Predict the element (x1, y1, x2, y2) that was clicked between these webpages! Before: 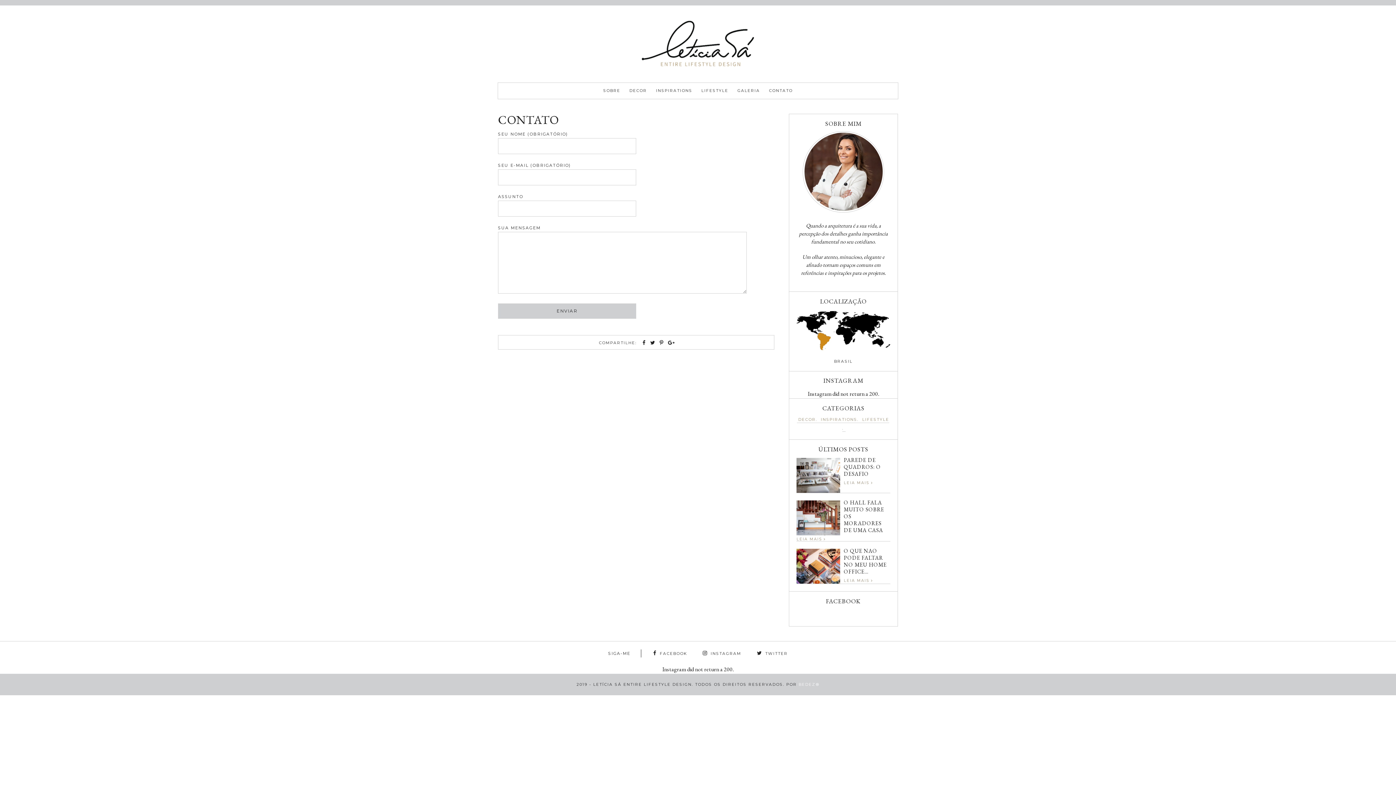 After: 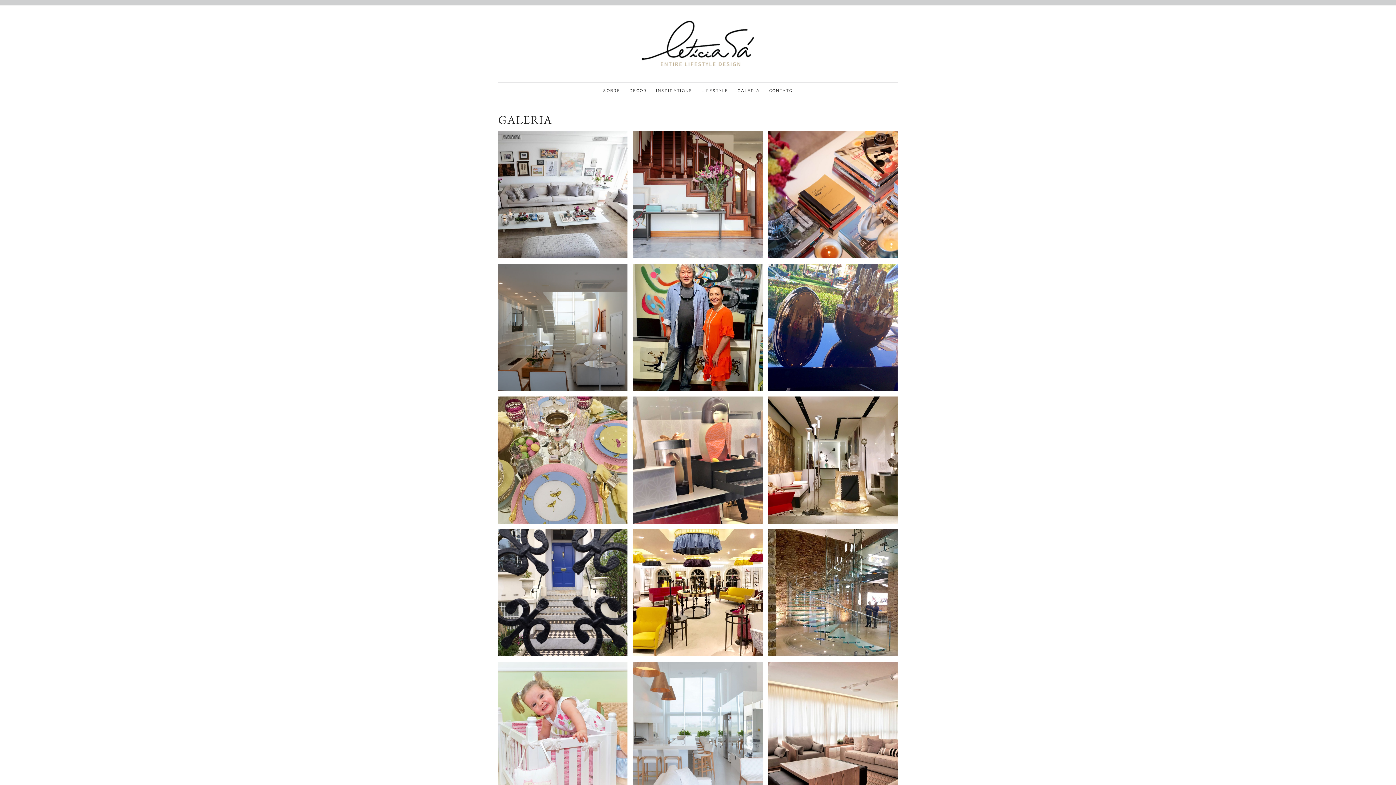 Action: bbox: (737, 82, 760, 98) label: GALERIA